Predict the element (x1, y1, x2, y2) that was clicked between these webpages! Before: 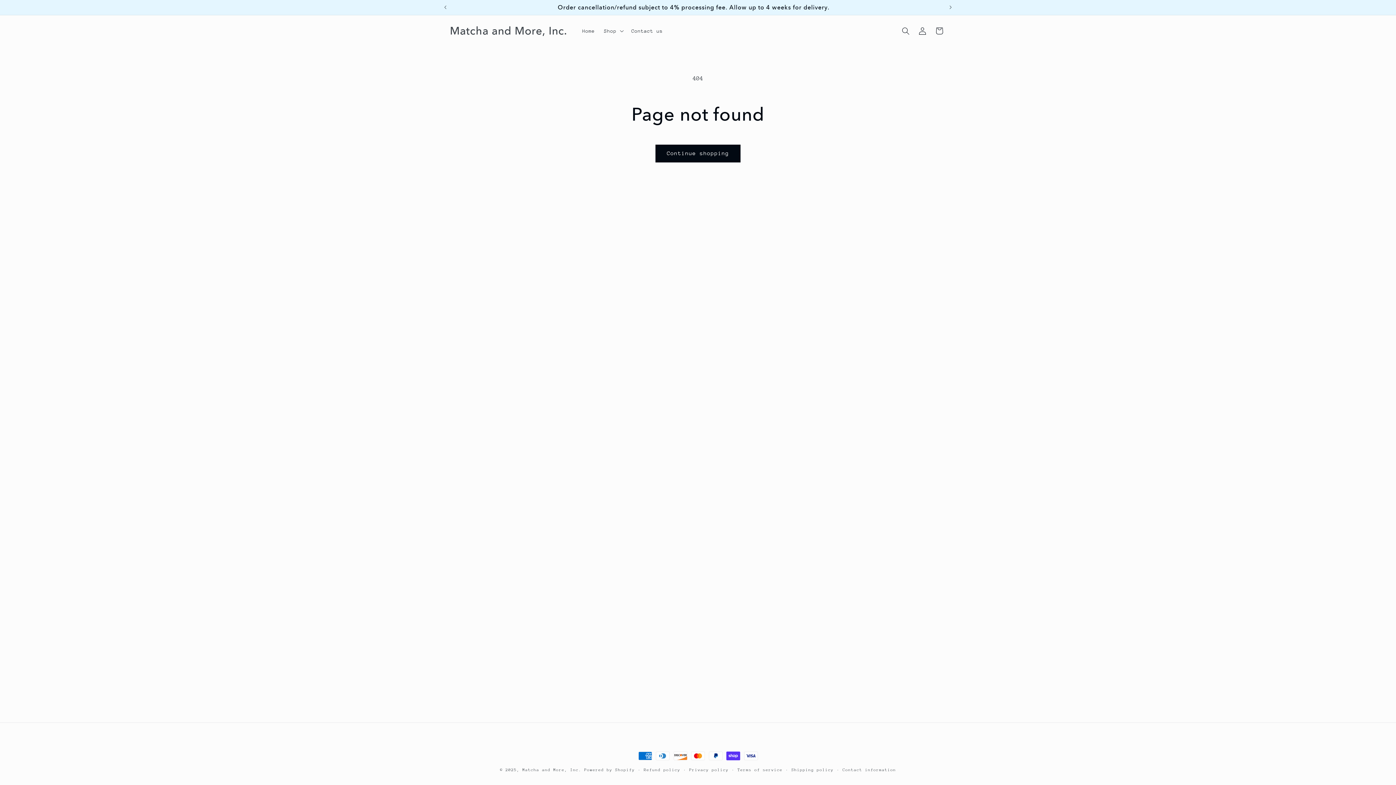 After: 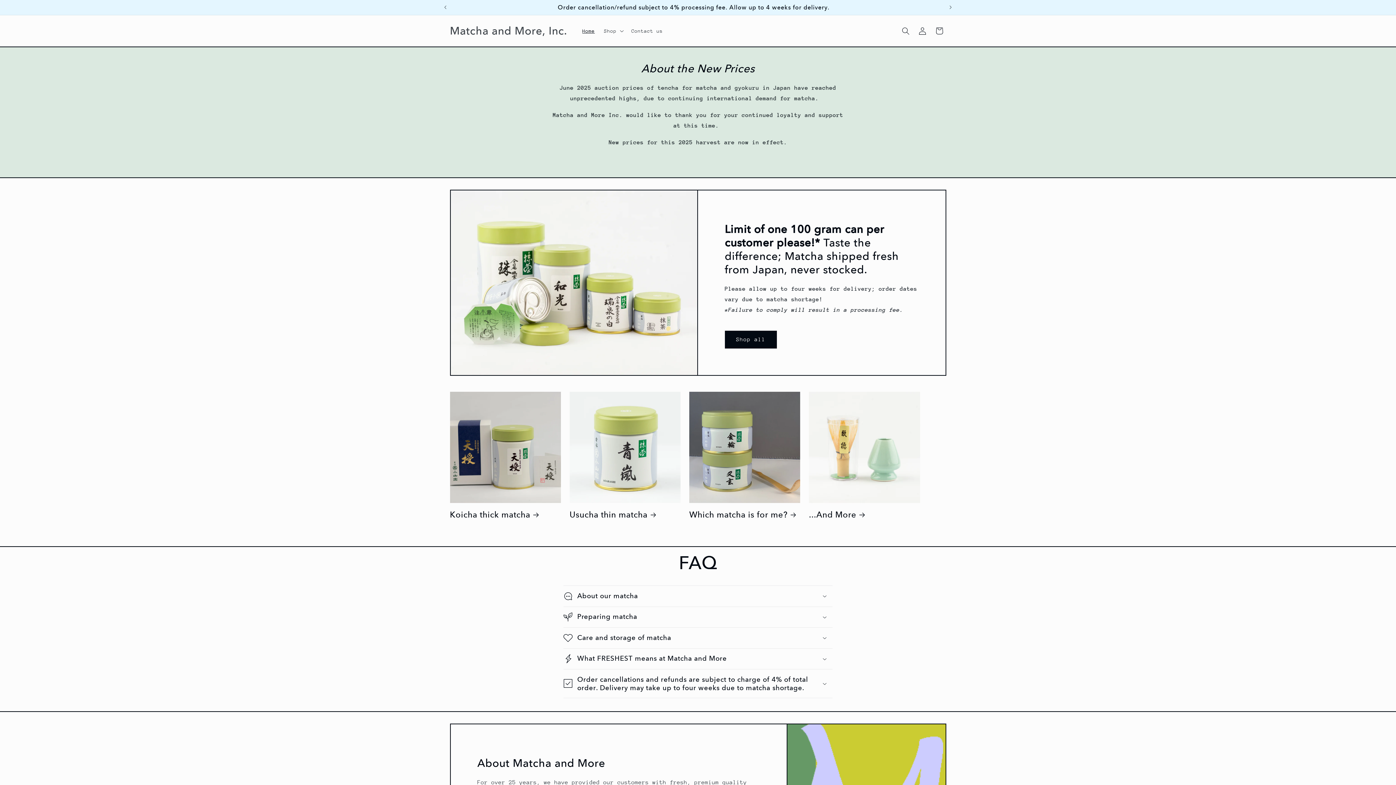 Action: label: Home bbox: (577, 23, 599, 38)